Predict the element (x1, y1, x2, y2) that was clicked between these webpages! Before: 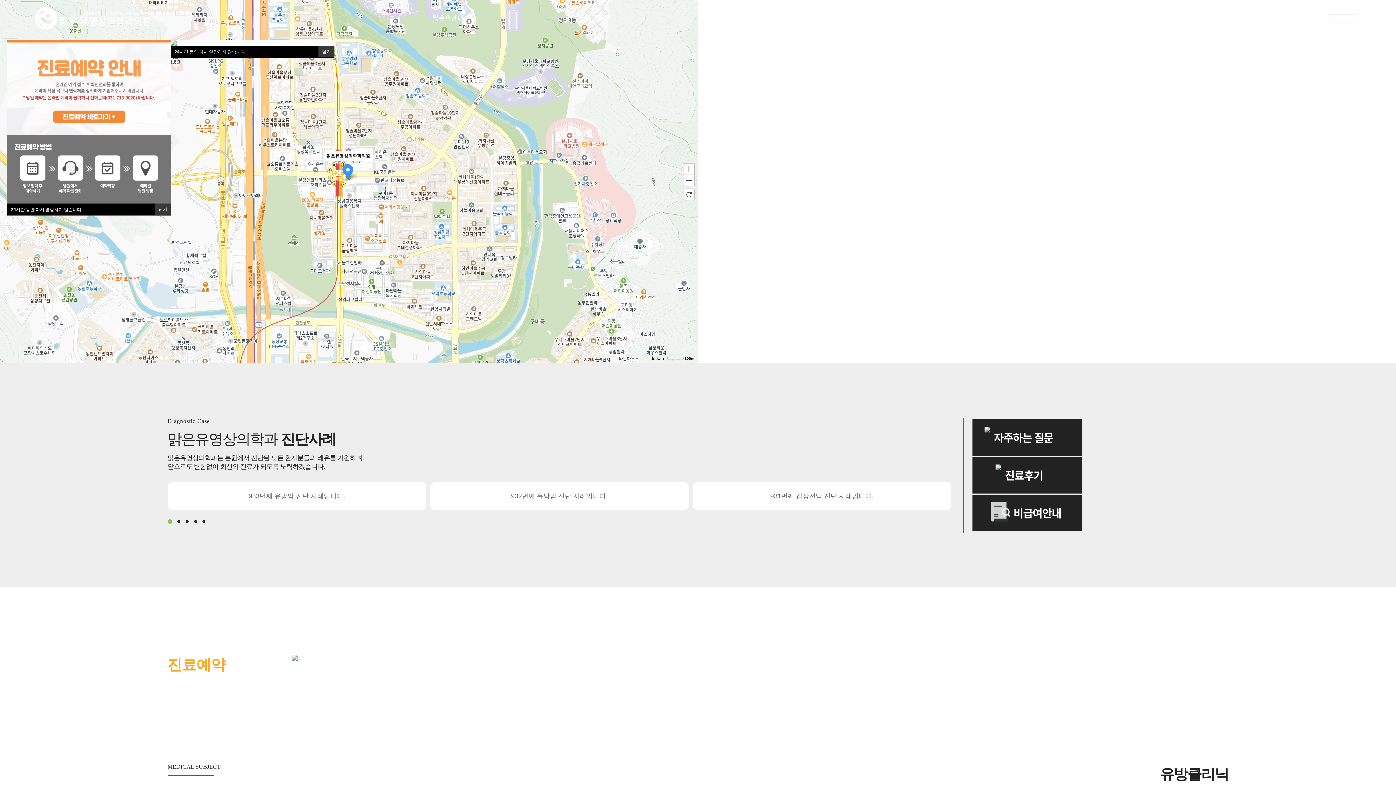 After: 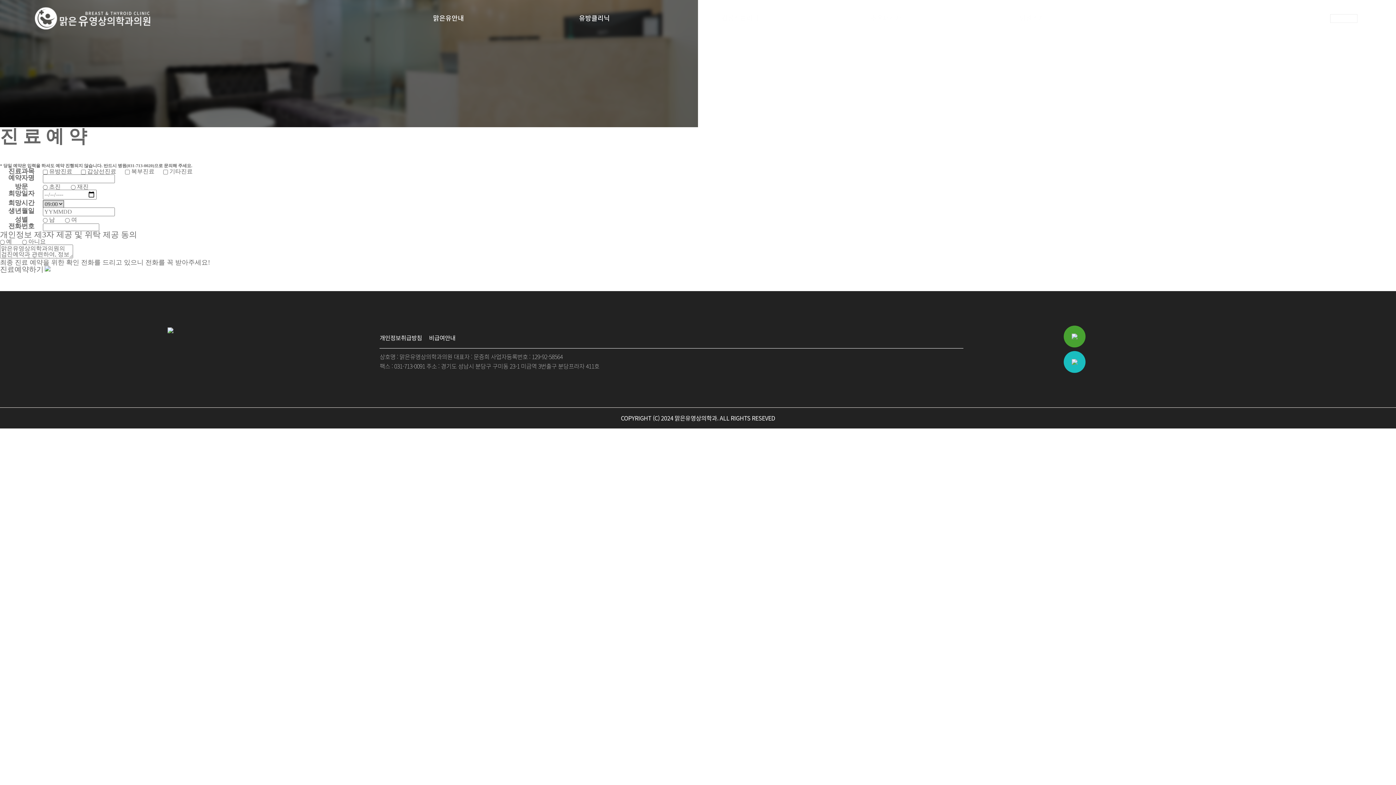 Action: label: 
  bbox: (170, 40, 334, 45)